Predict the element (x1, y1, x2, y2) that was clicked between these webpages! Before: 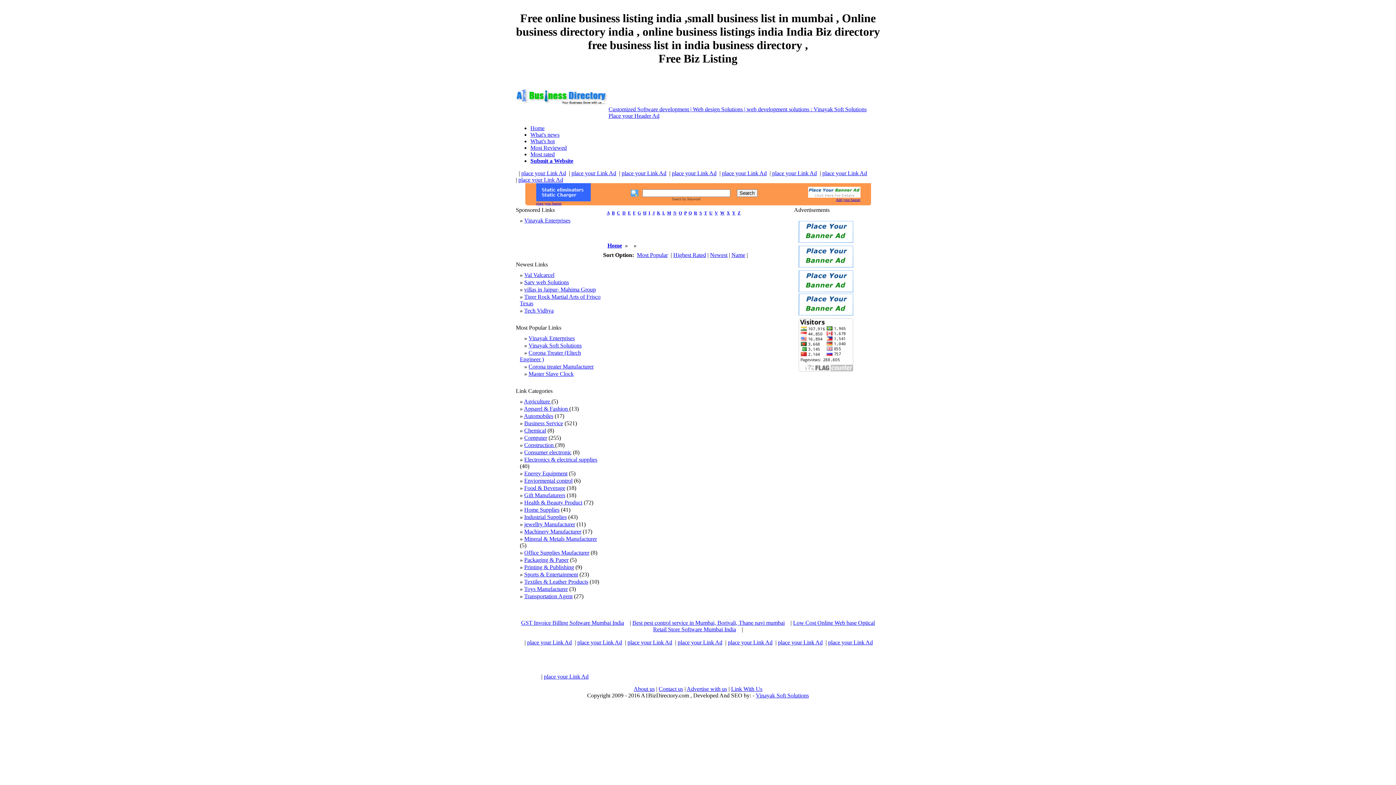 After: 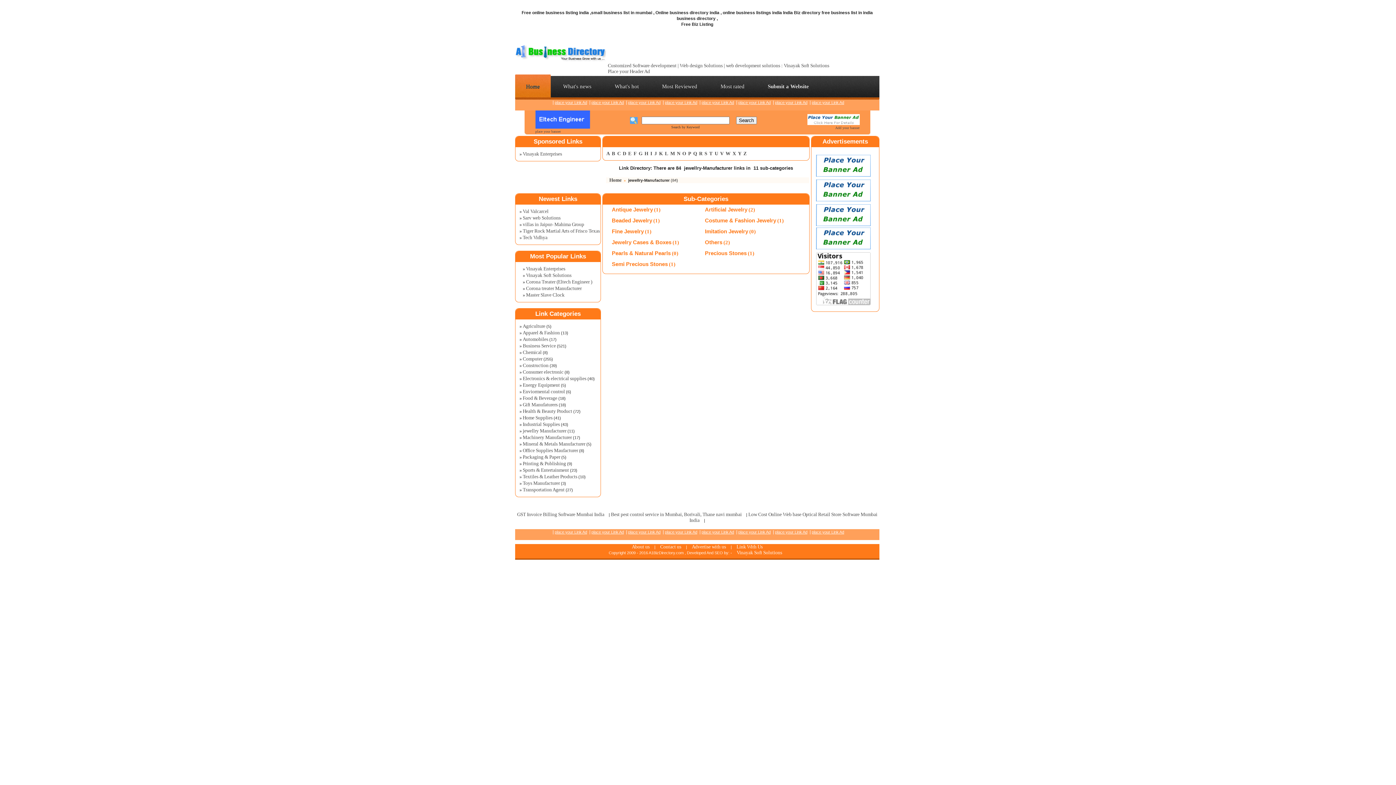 Action: label: jewellry Manufacturer bbox: (524, 521, 575, 527)